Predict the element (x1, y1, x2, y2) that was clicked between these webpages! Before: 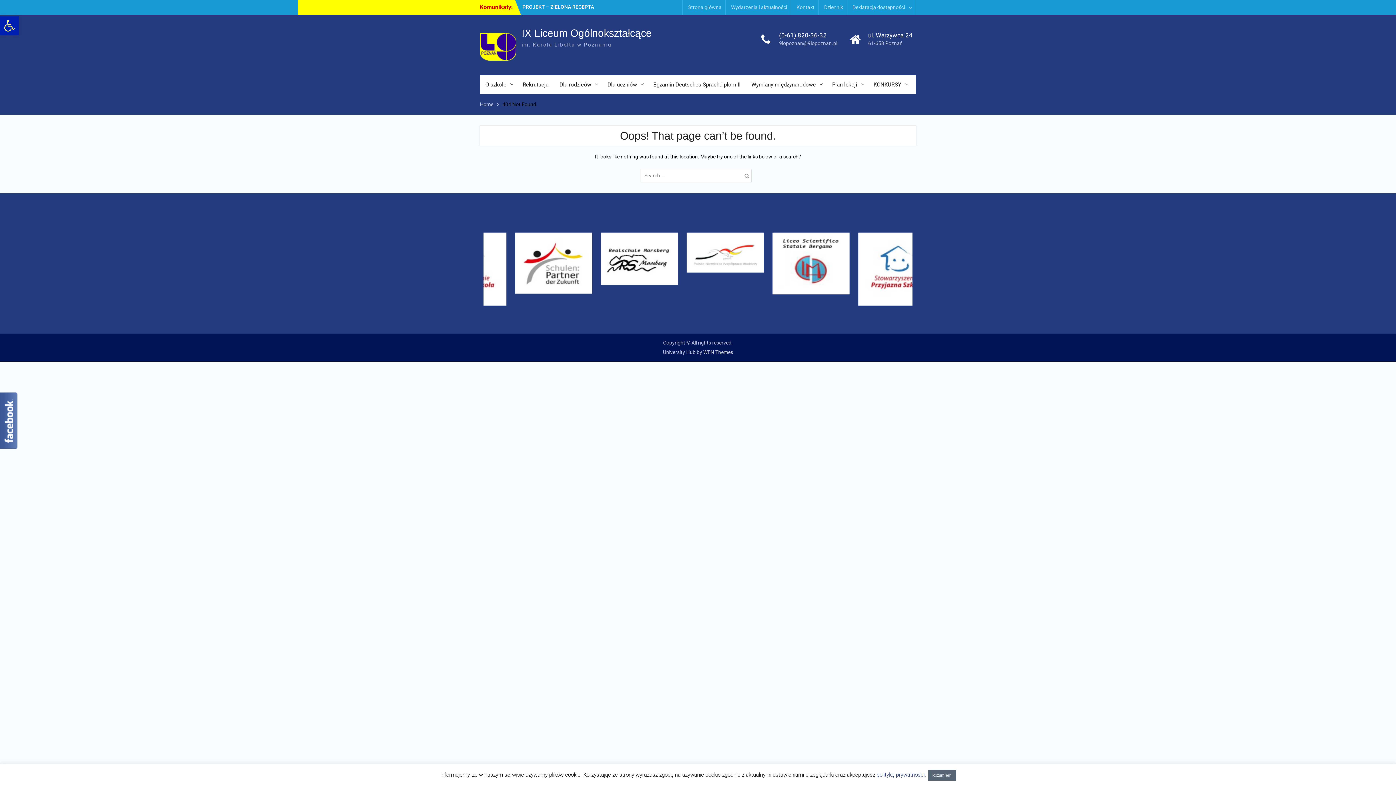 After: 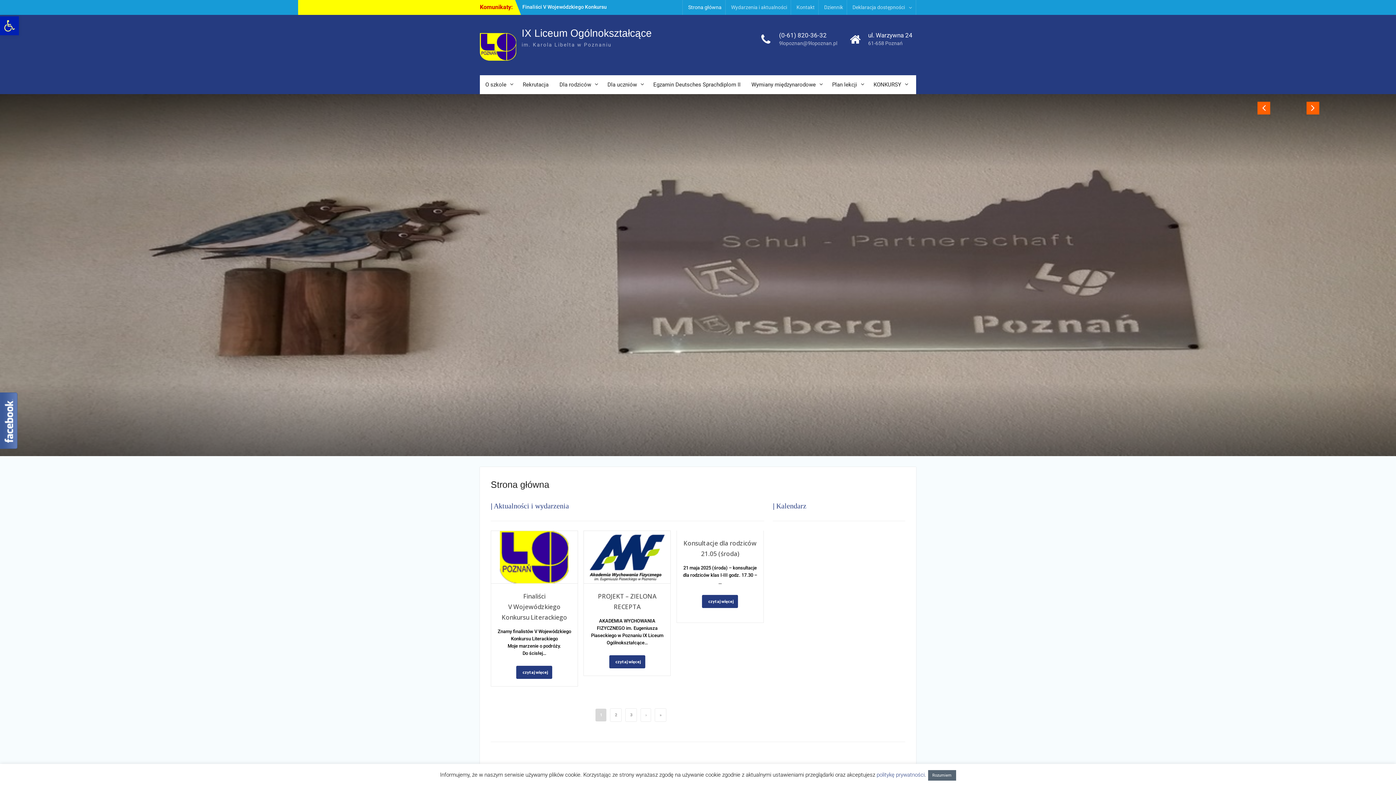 Action: bbox: (684, 0, 725, 14) label: Strona główna